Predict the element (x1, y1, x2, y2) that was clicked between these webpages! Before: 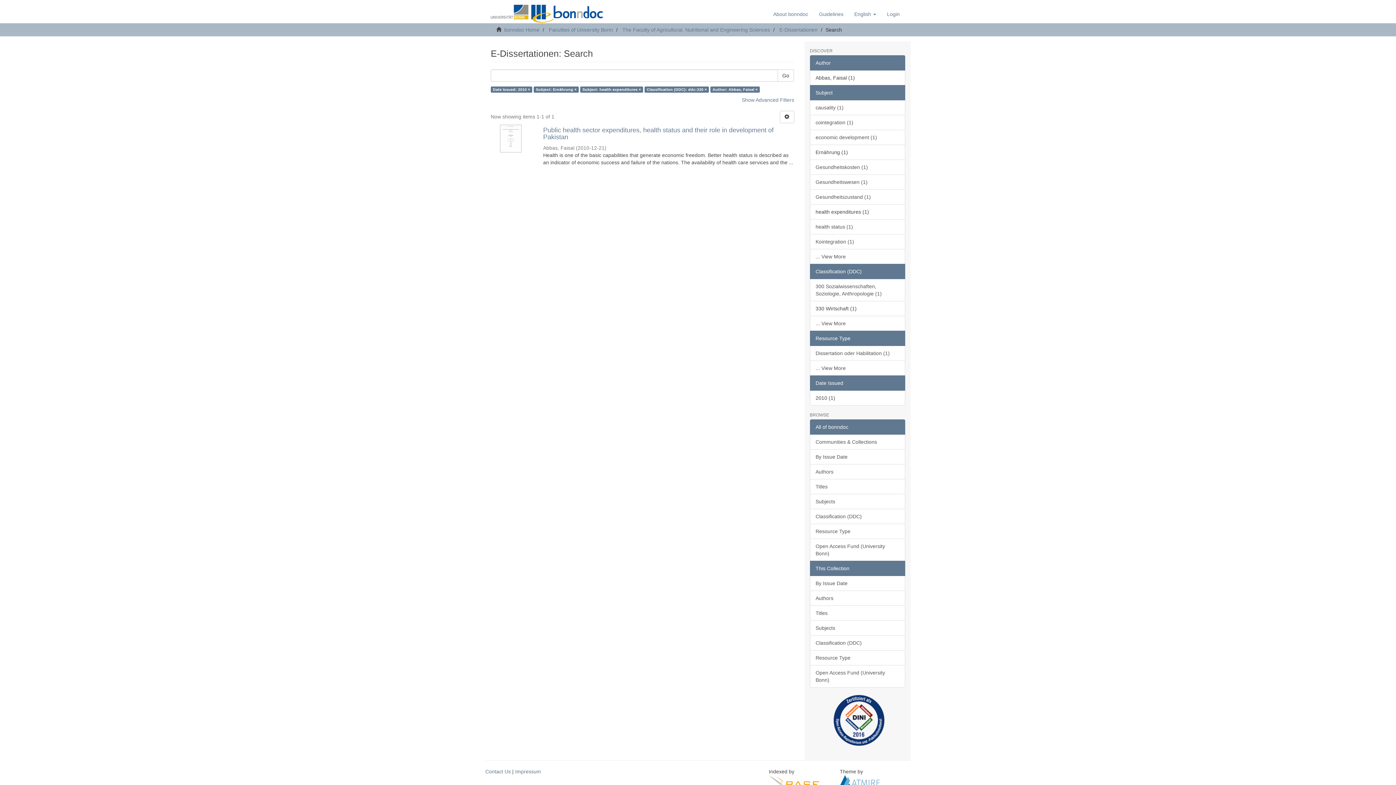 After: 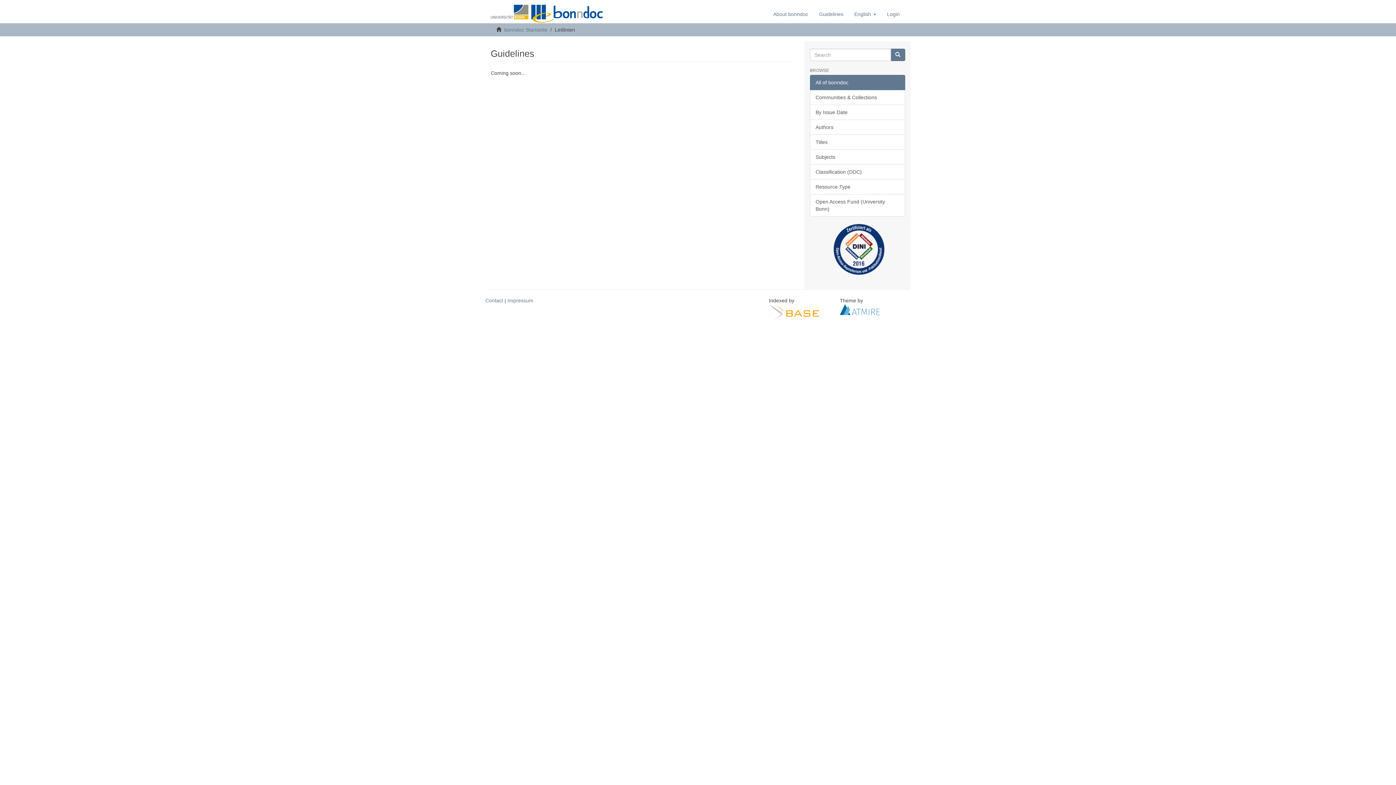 Action: bbox: (813, 5, 849, 23) label: Guidelines